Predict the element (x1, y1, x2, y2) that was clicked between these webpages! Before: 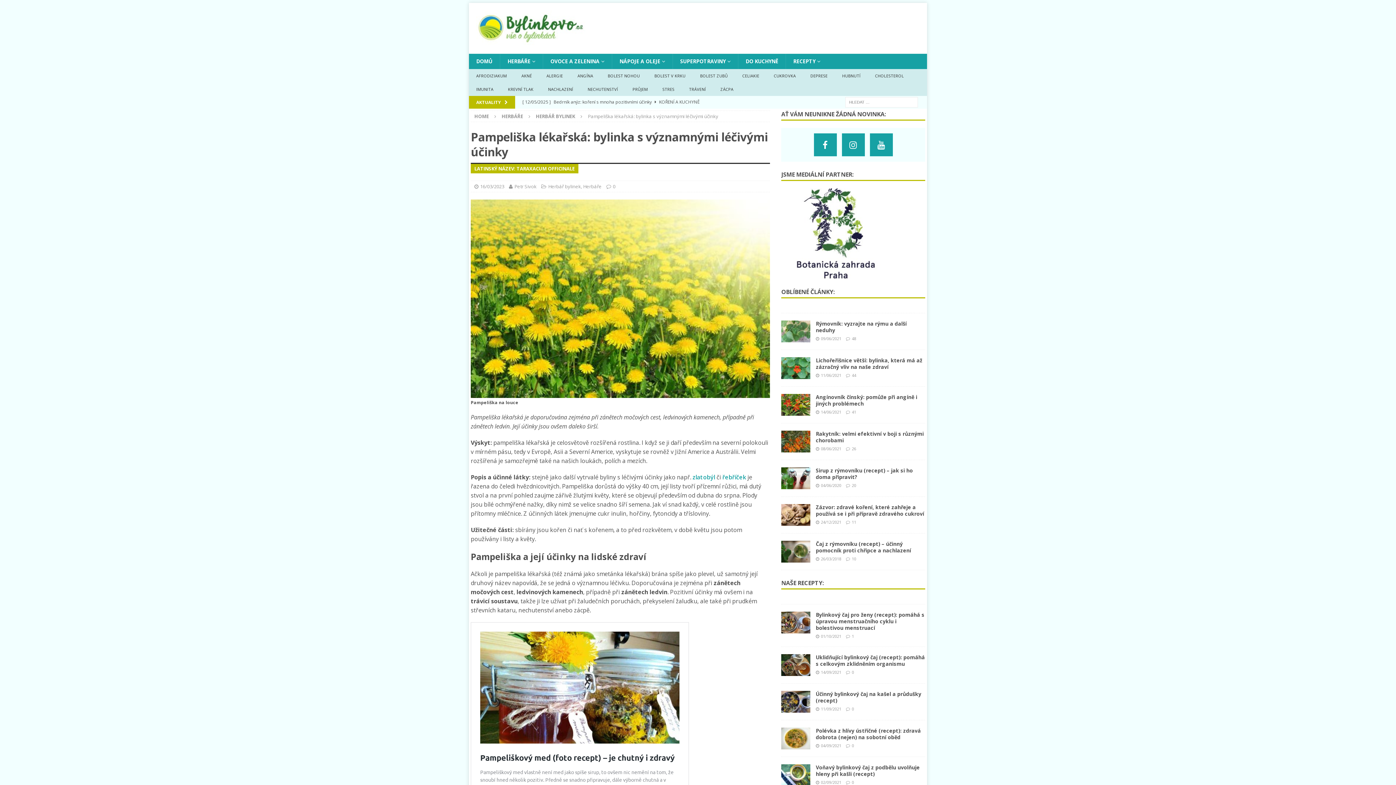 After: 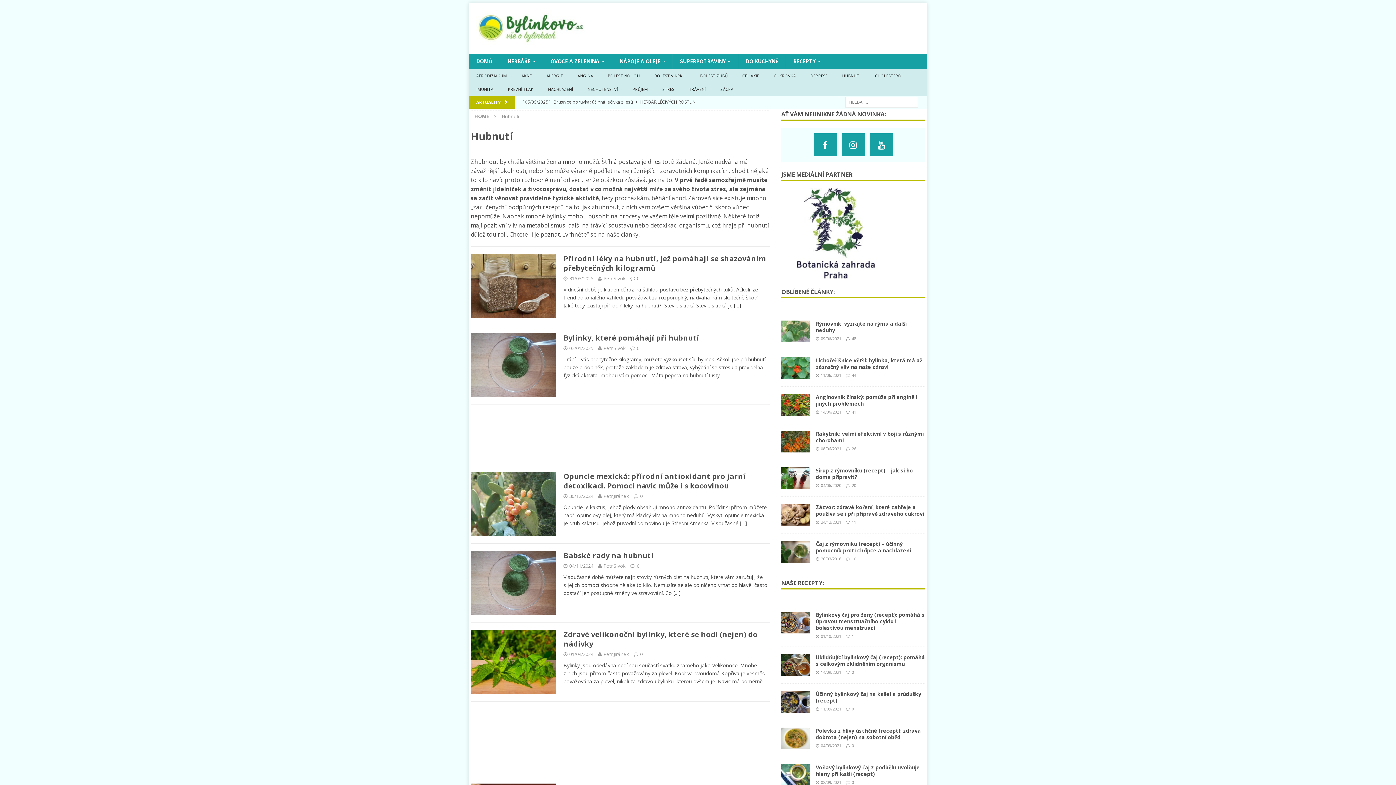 Action: label: HUBNUTÍ bbox: (835, 69, 868, 82)